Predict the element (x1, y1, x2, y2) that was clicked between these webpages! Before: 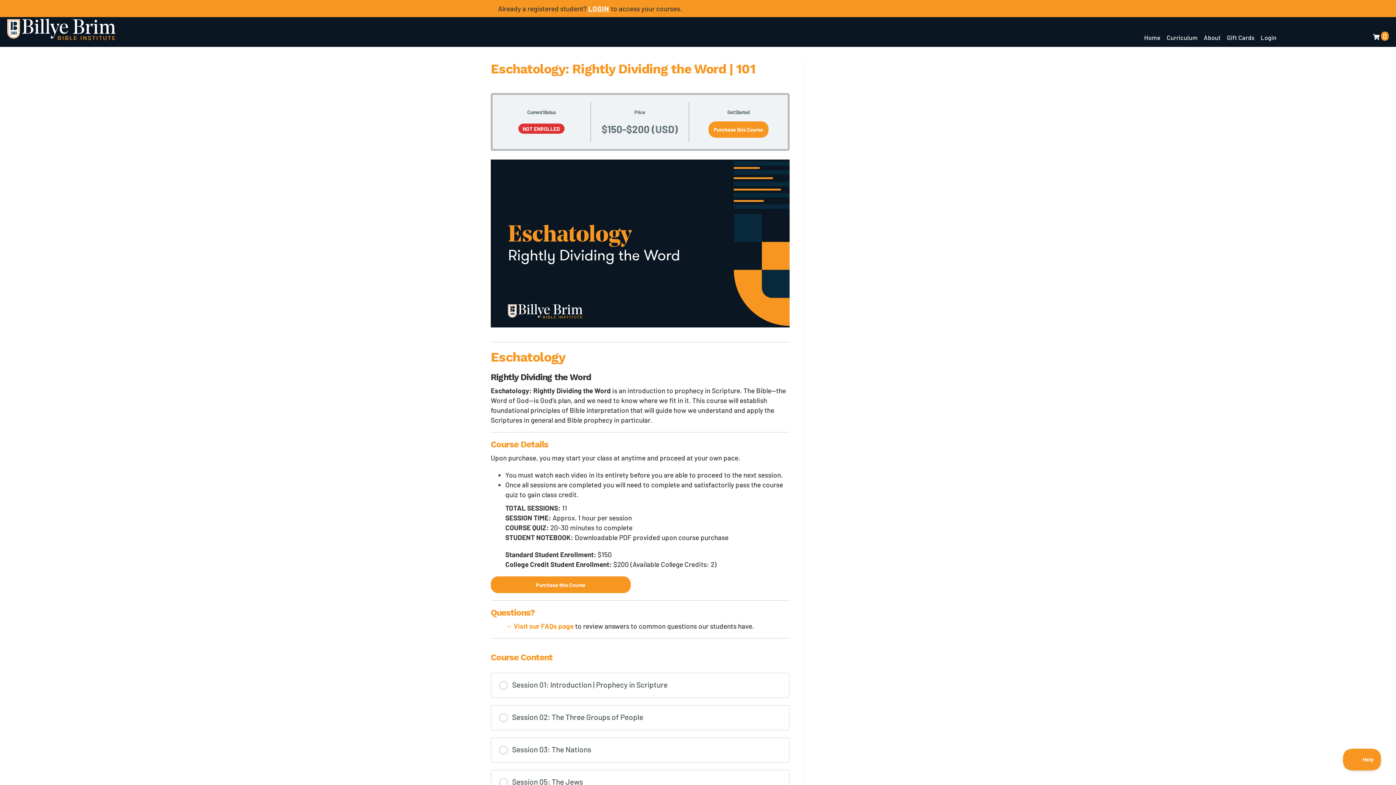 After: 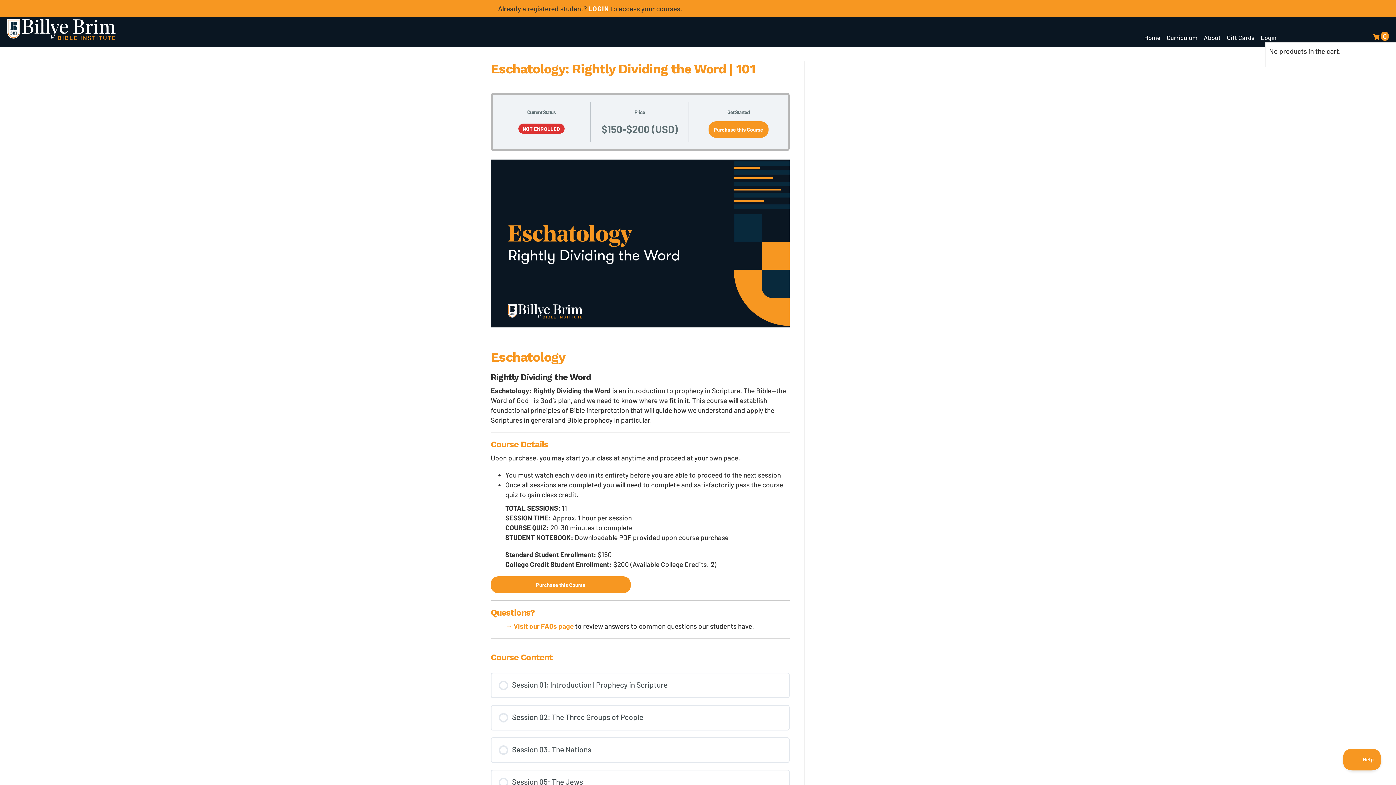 Action: label:   bbox: (1373, 32, 1381, 40)